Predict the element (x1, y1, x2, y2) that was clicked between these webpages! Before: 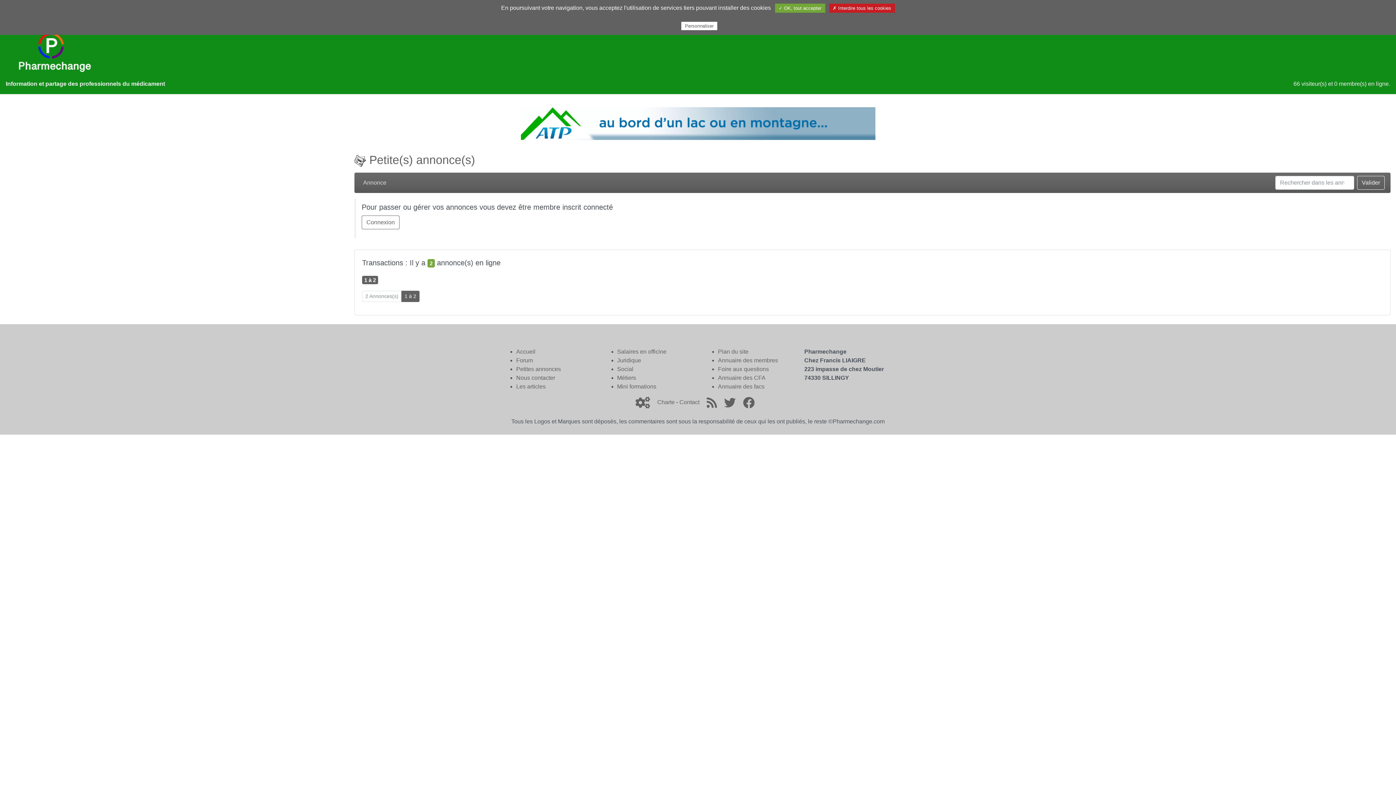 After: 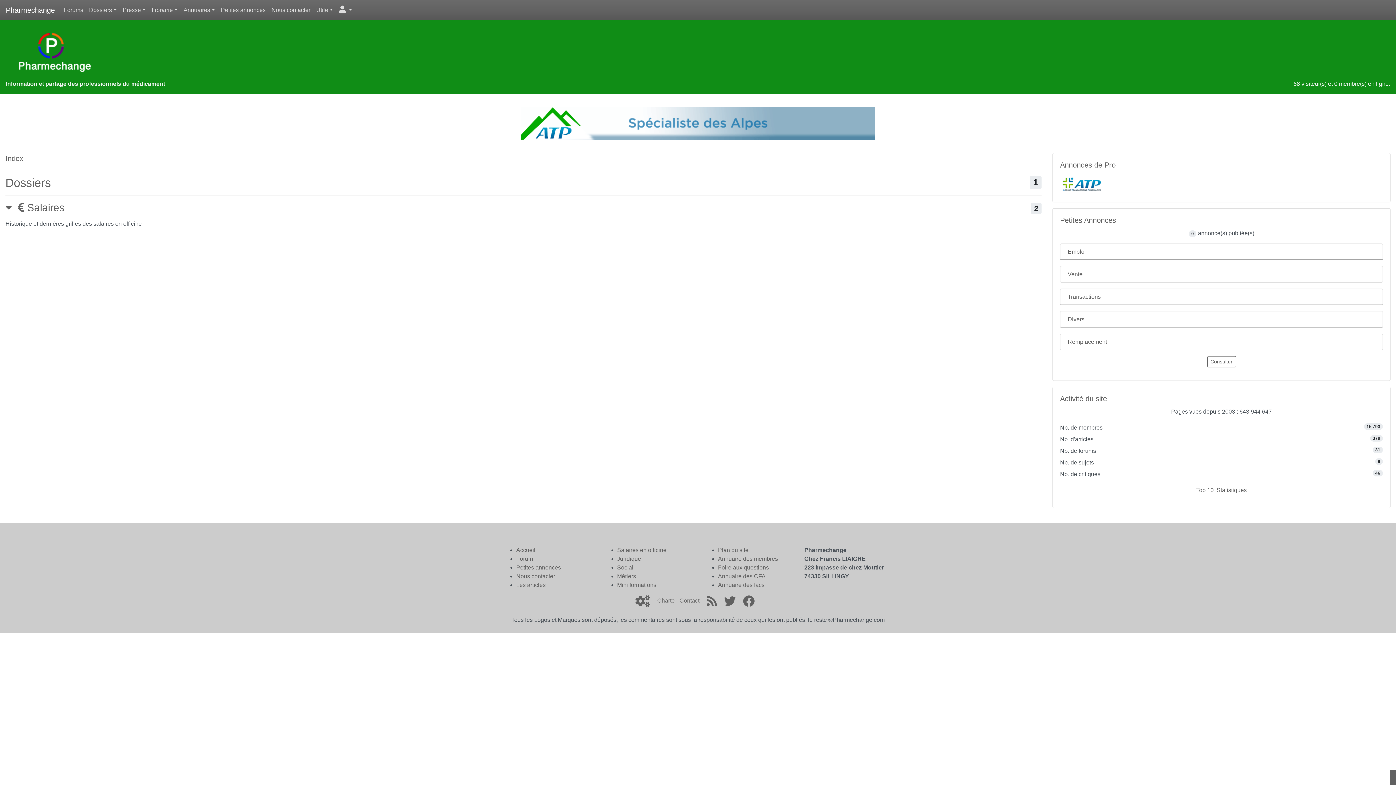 Action: label: Salaires en officine bbox: (617, 348, 666, 354)